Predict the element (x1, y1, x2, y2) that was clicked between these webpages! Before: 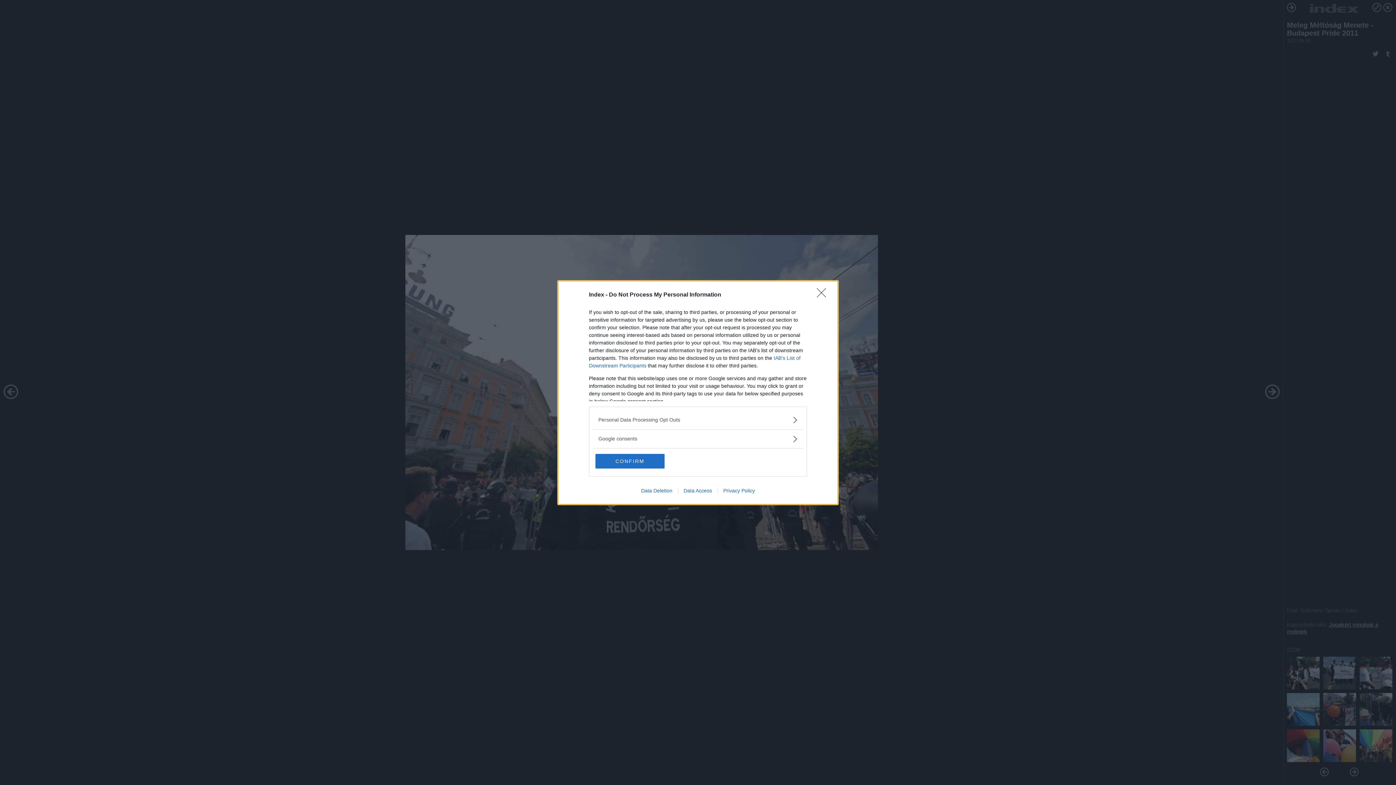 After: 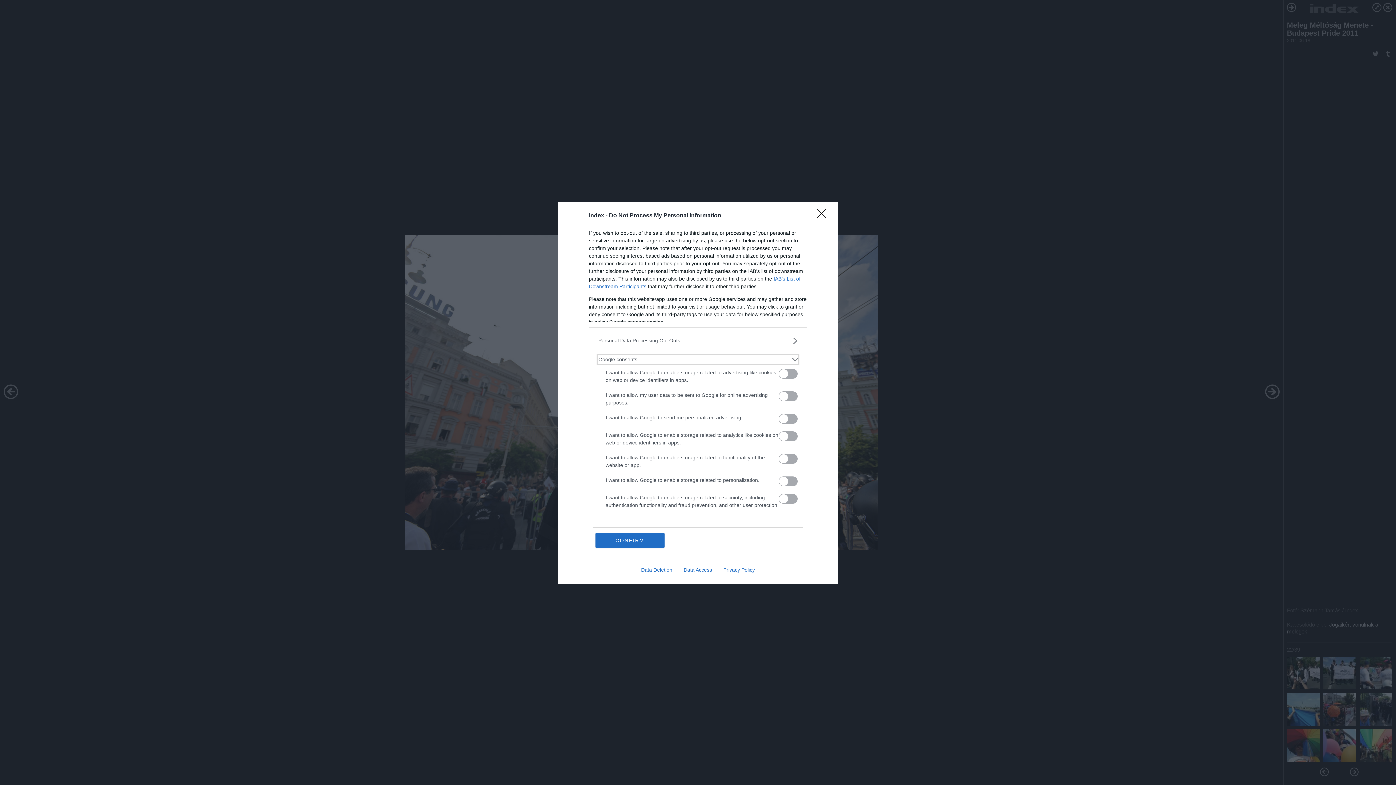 Action: label: Google consents bbox: (598, 435, 797, 442)